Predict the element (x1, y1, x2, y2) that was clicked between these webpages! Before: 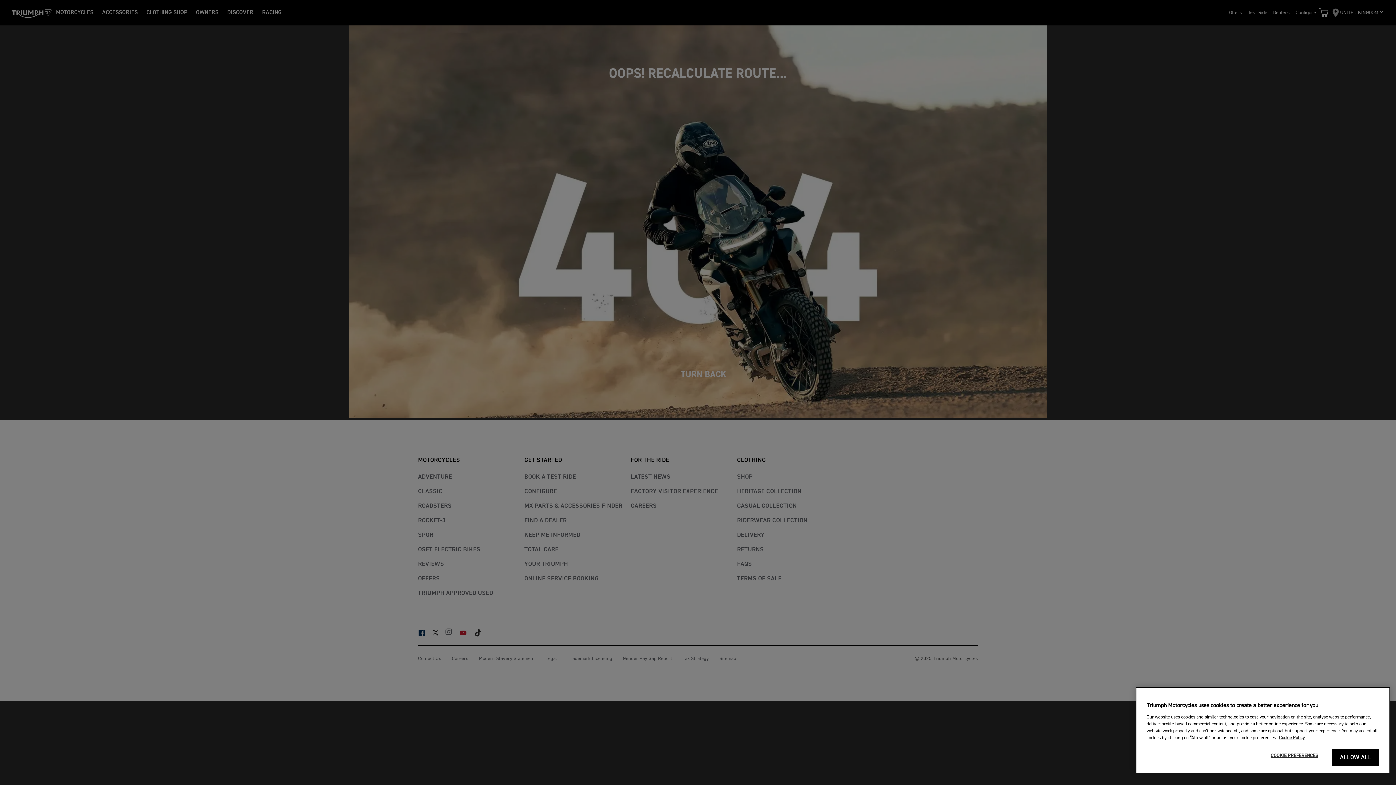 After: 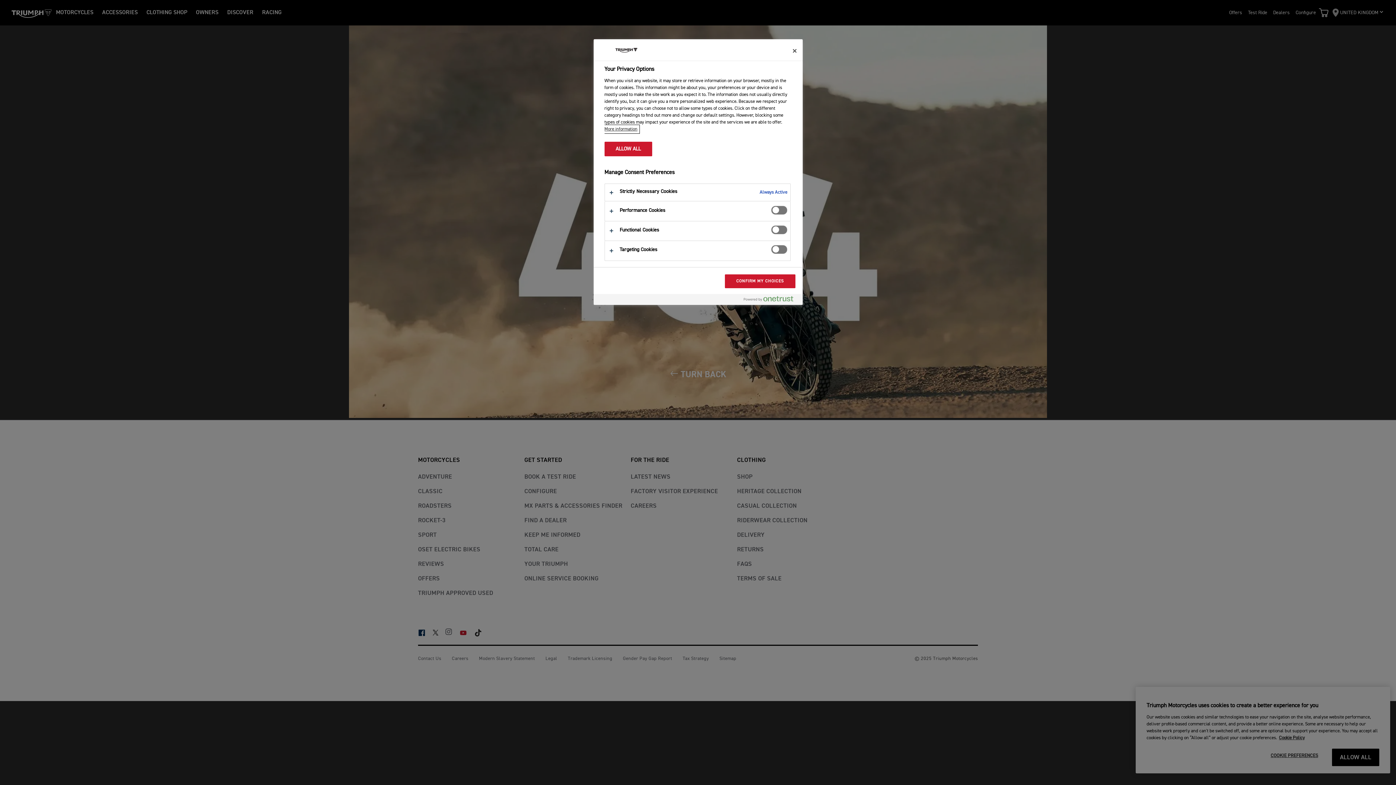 Action: bbox: (1262, 749, 1326, 763) label: COOKIE PREFERENCES